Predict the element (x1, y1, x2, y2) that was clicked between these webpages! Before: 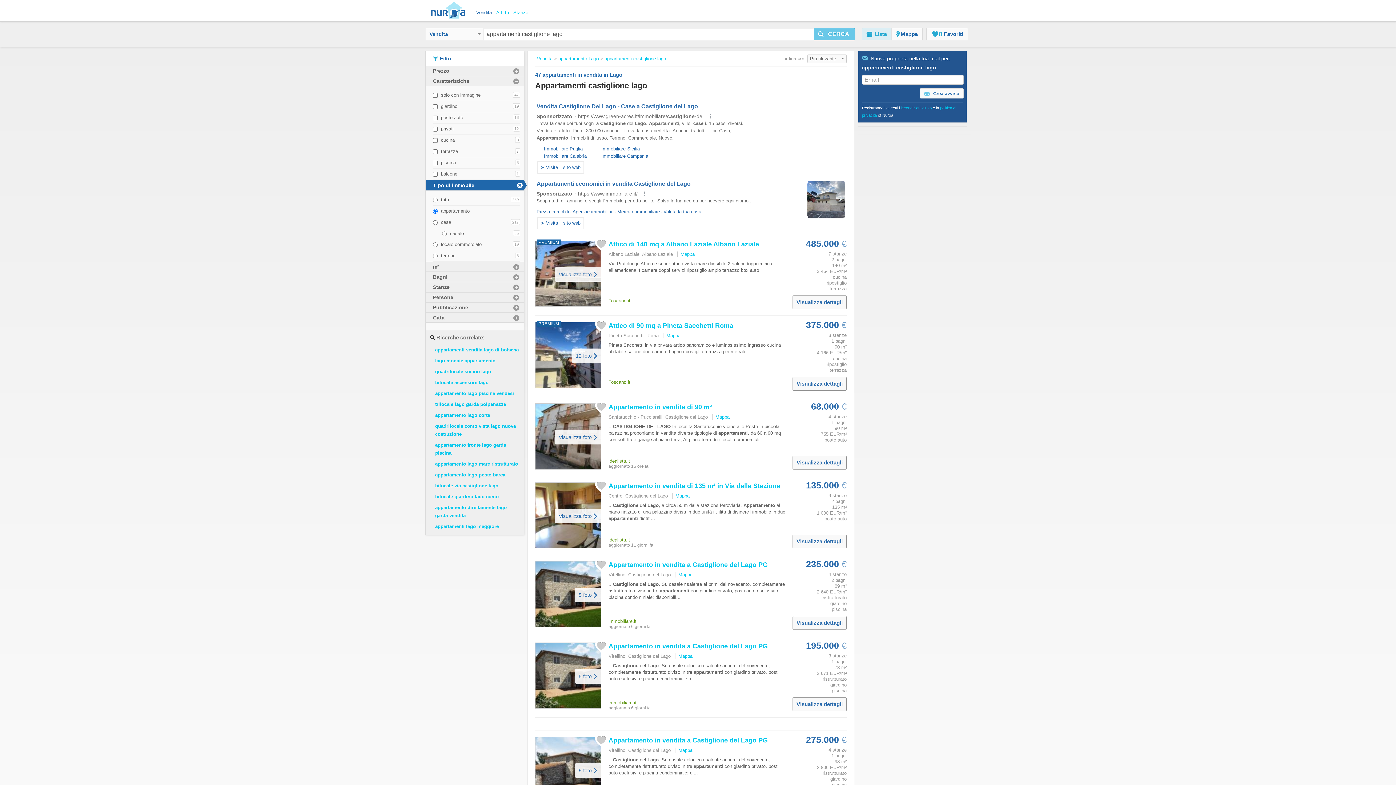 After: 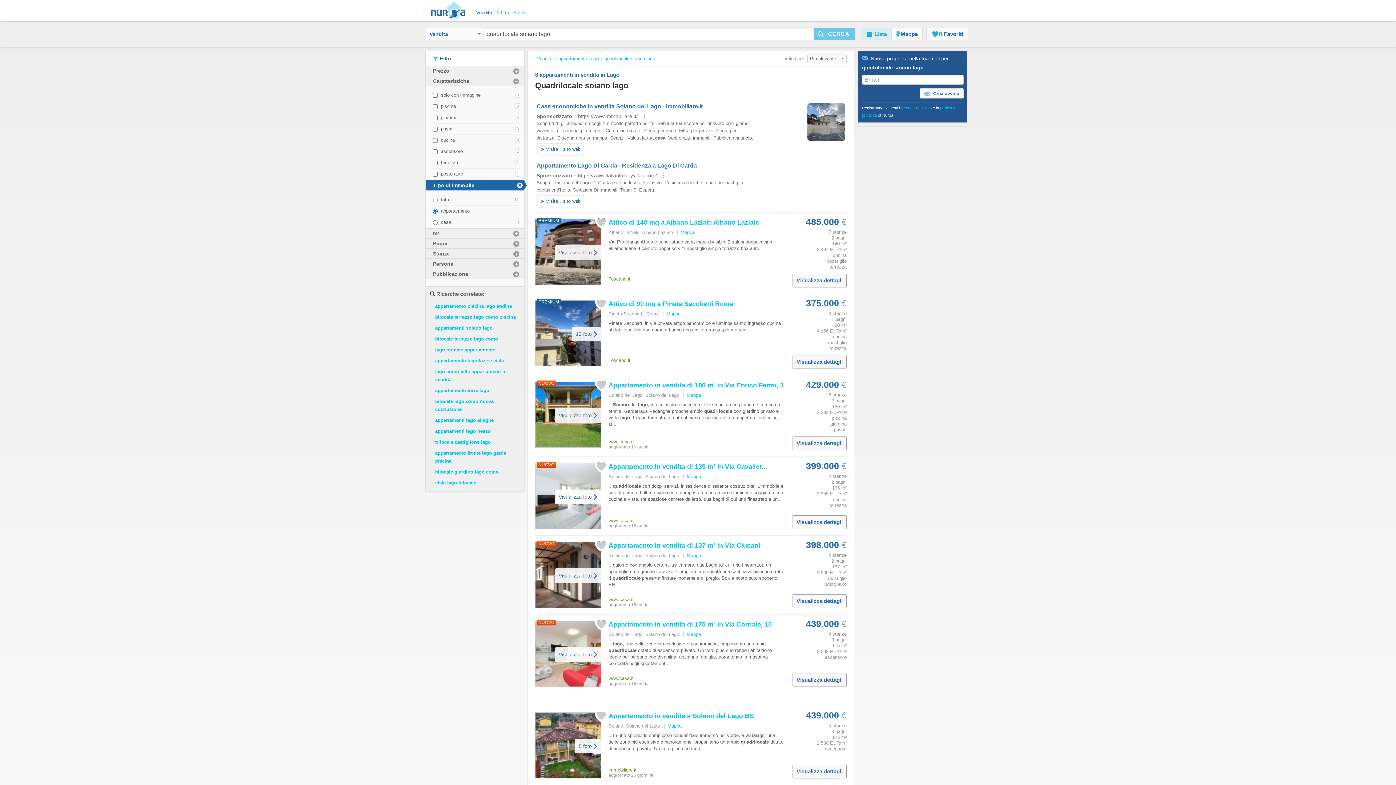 Action: label: quadrilocale soiano lago bbox: (435, 369, 491, 374)